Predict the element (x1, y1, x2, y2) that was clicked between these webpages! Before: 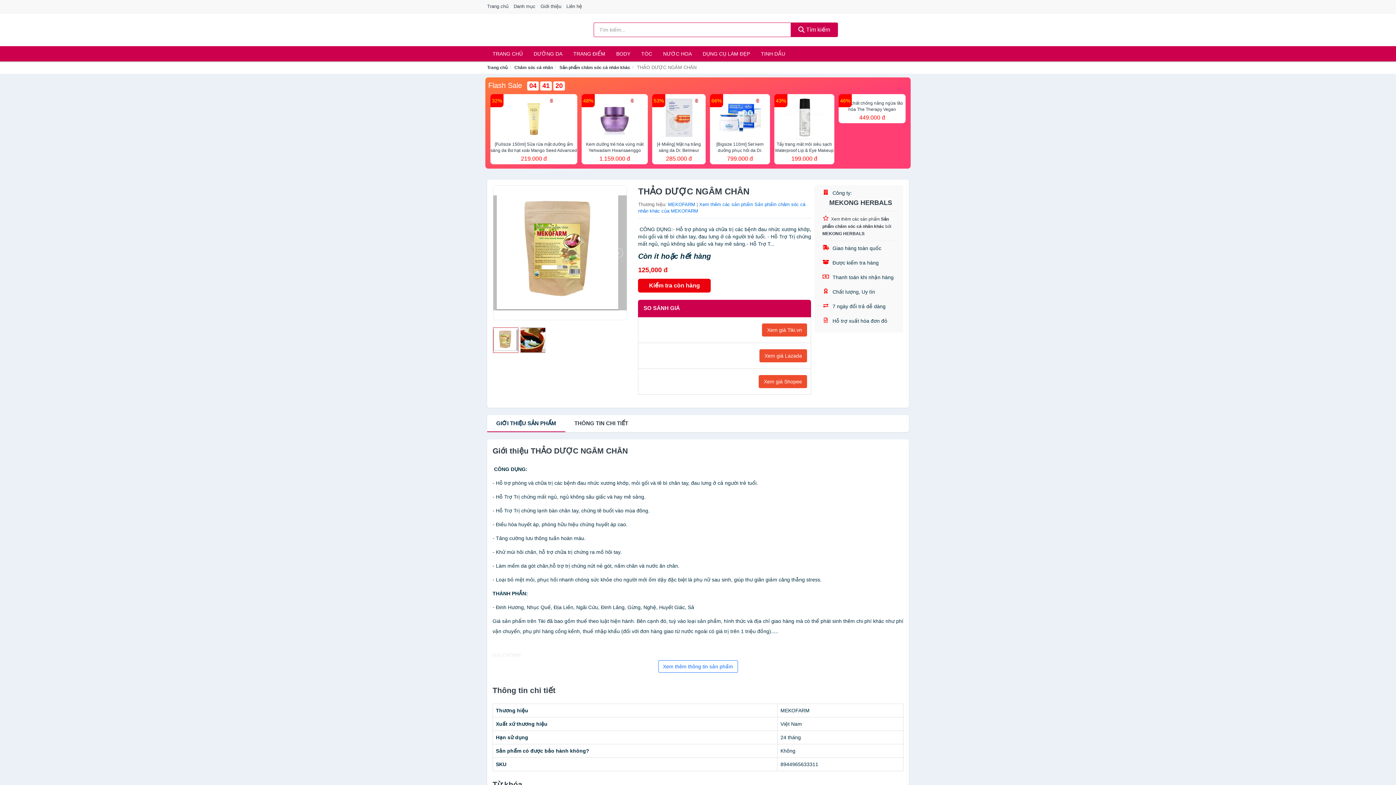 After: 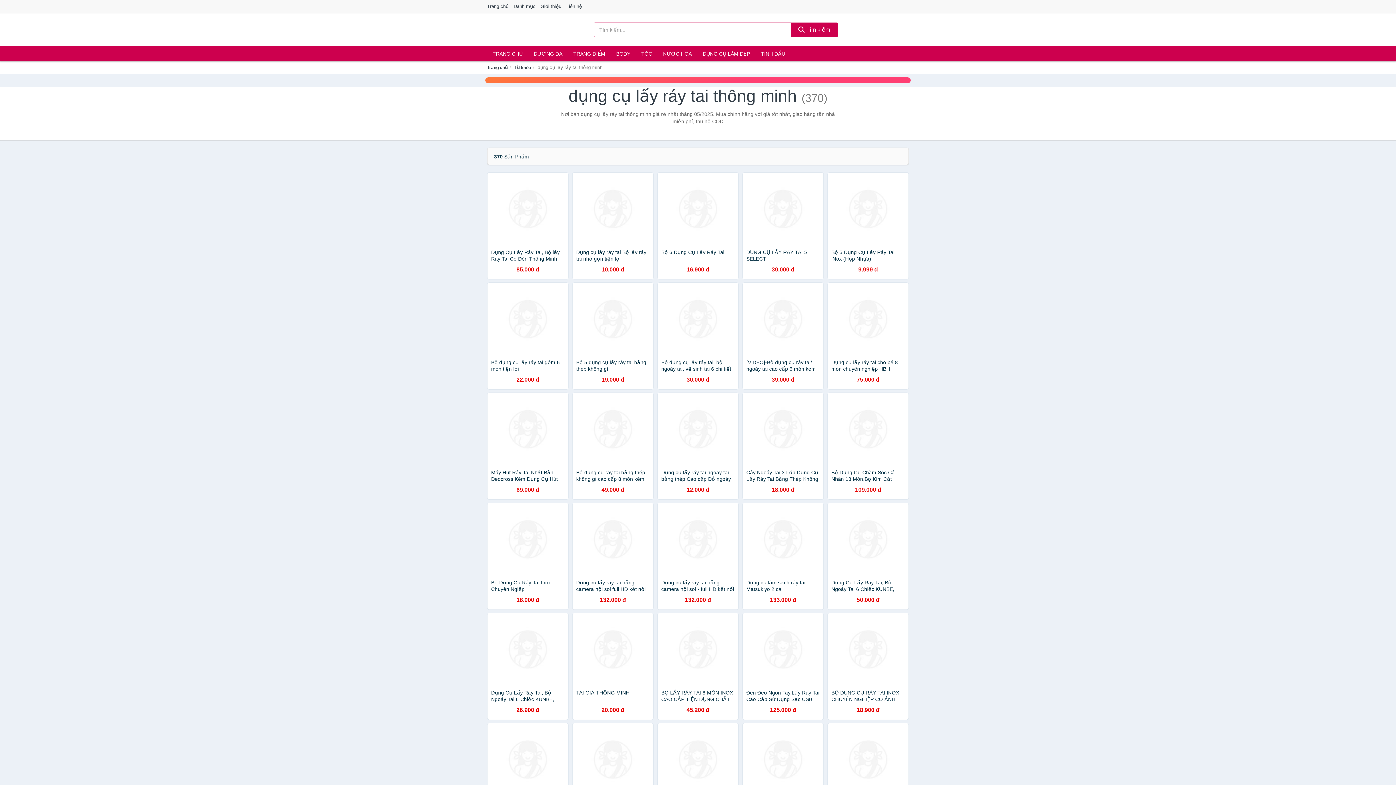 Action: label: dụng cụ lấy ráy tai thông minh bbox: (554, 779, 630, 787)